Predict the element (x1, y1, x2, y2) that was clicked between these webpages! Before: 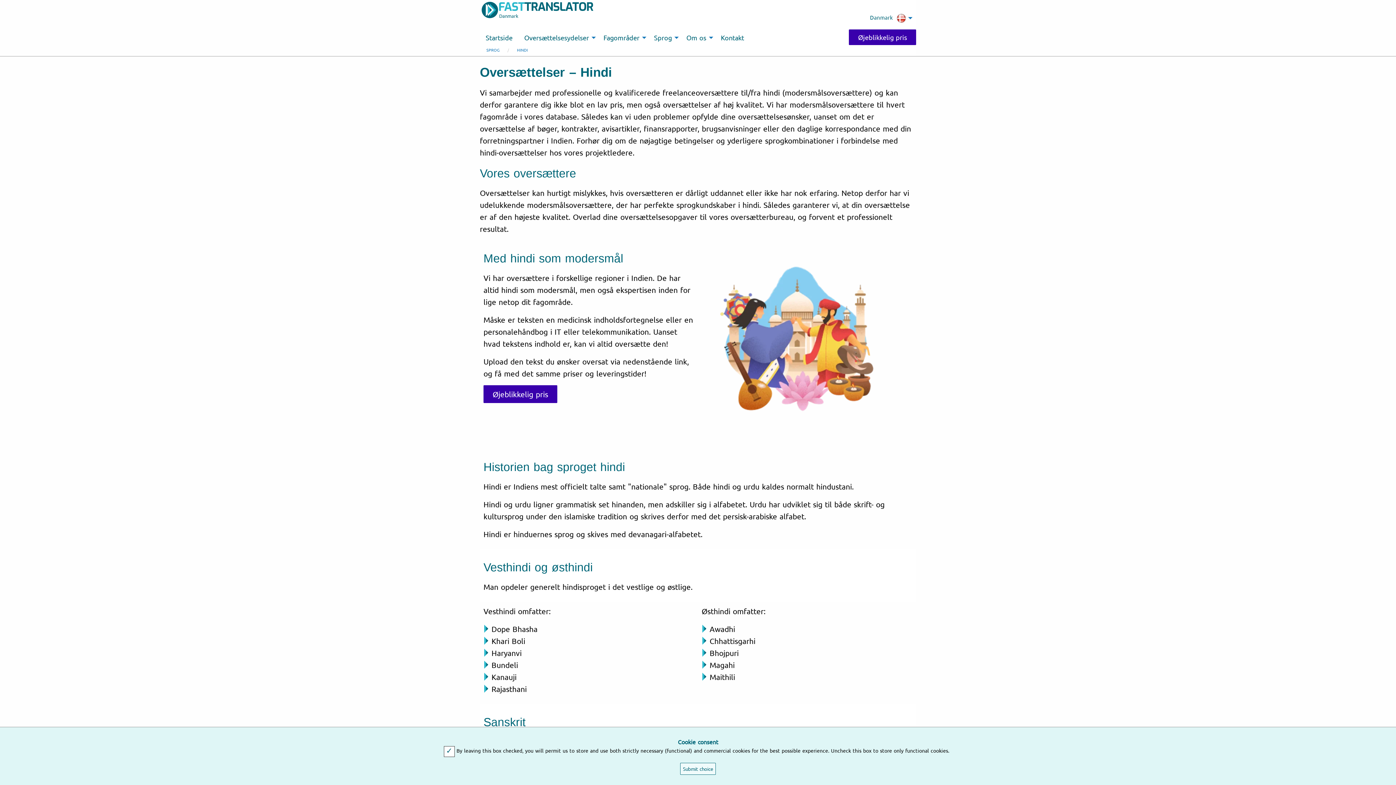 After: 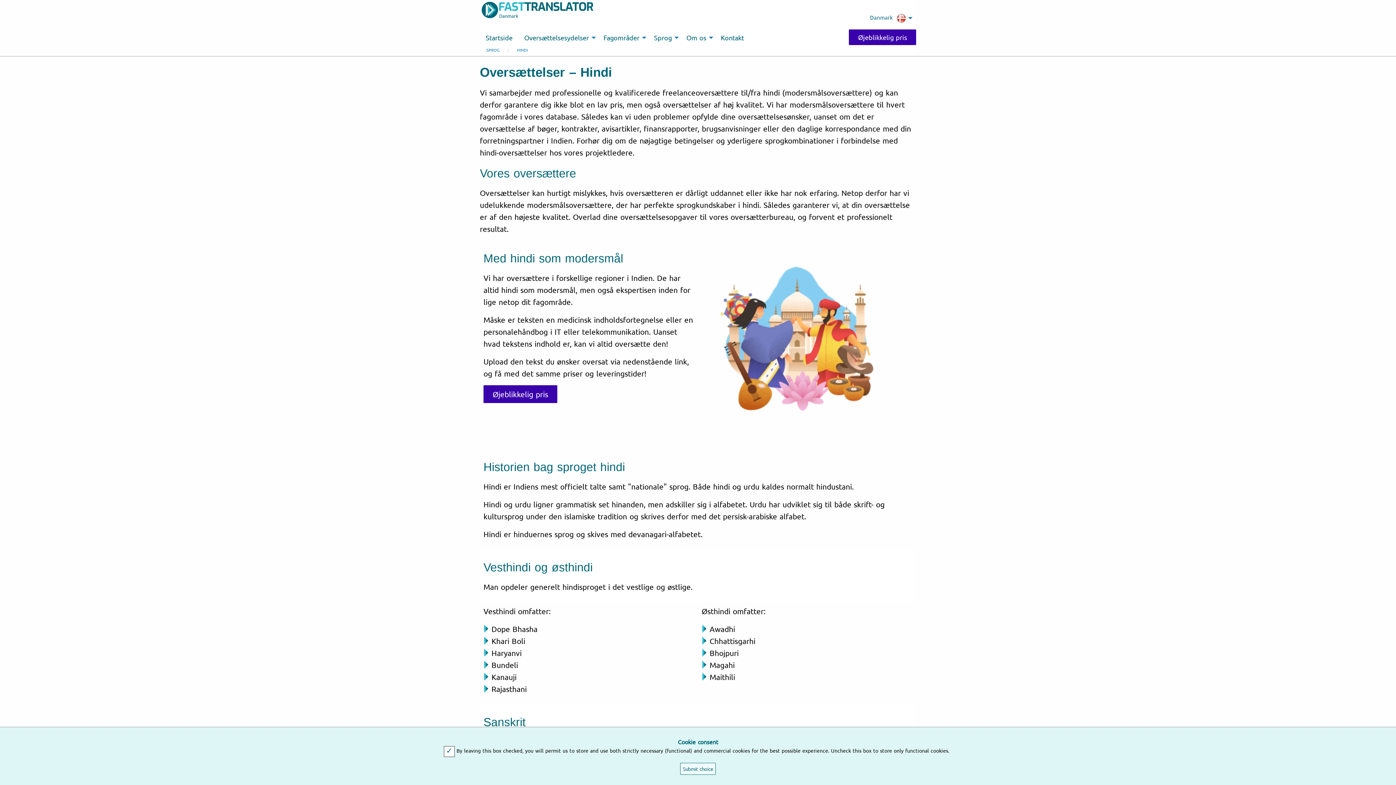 Action: bbox: (513, 43, 531, 56) label: HINDI